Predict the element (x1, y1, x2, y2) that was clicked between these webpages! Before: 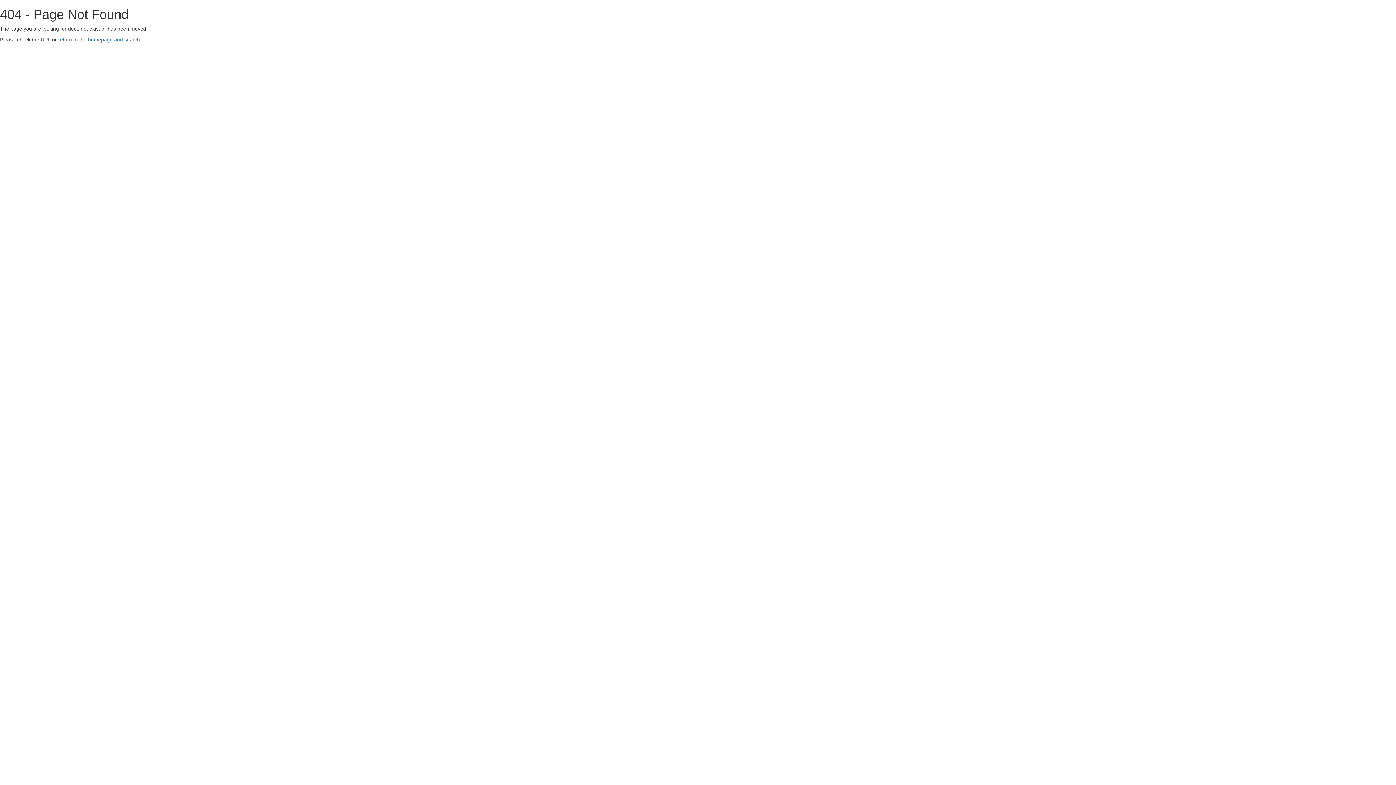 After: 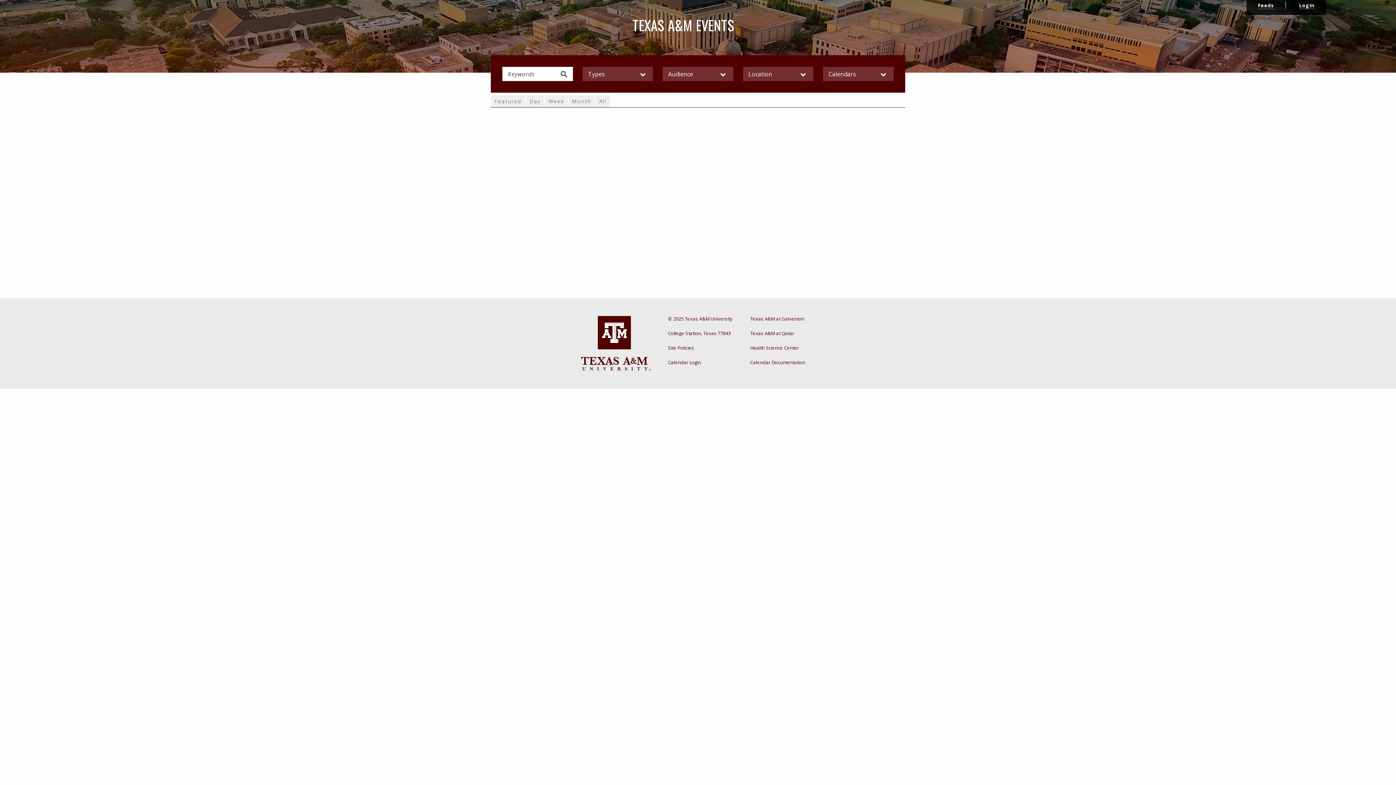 Action: bbox: (58, 36, 141, 42) label: return to the homepage and search.